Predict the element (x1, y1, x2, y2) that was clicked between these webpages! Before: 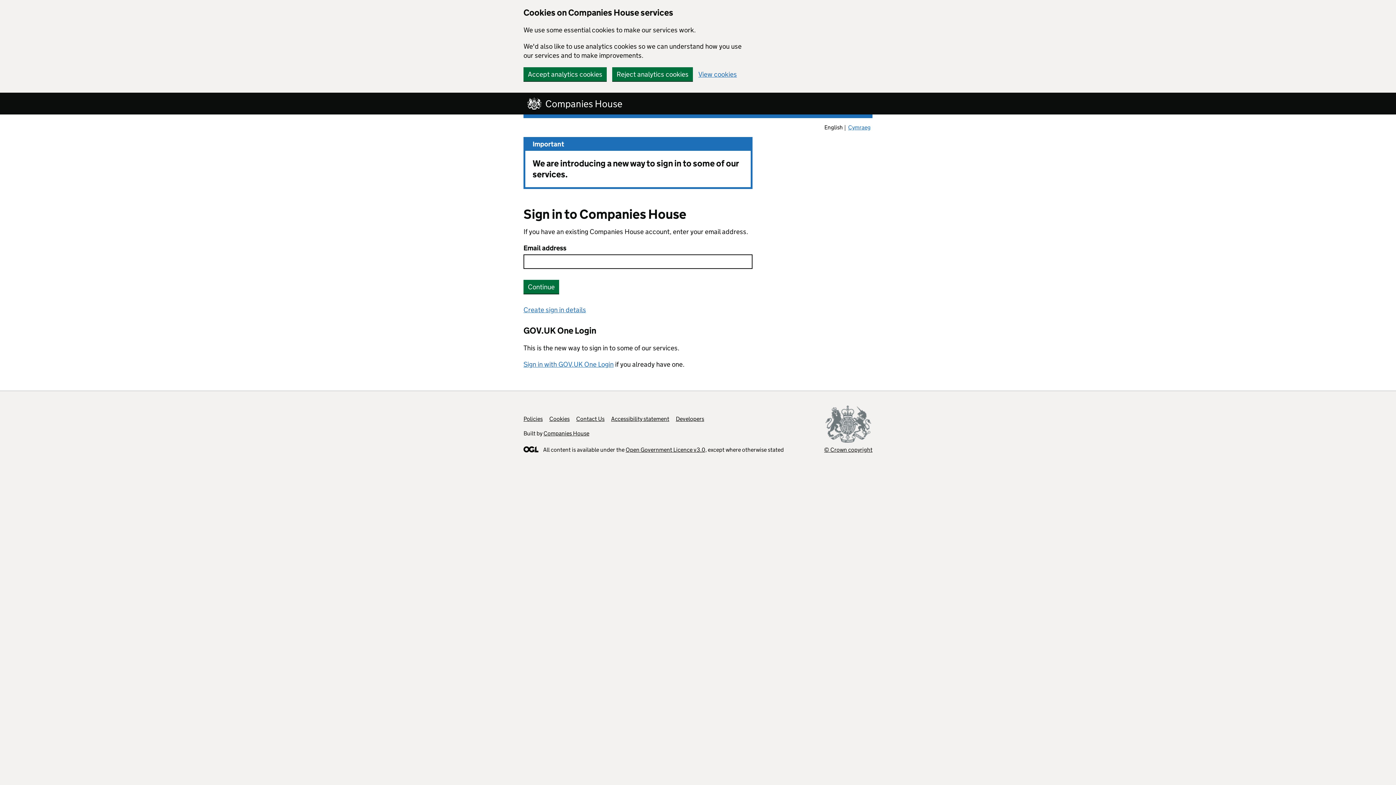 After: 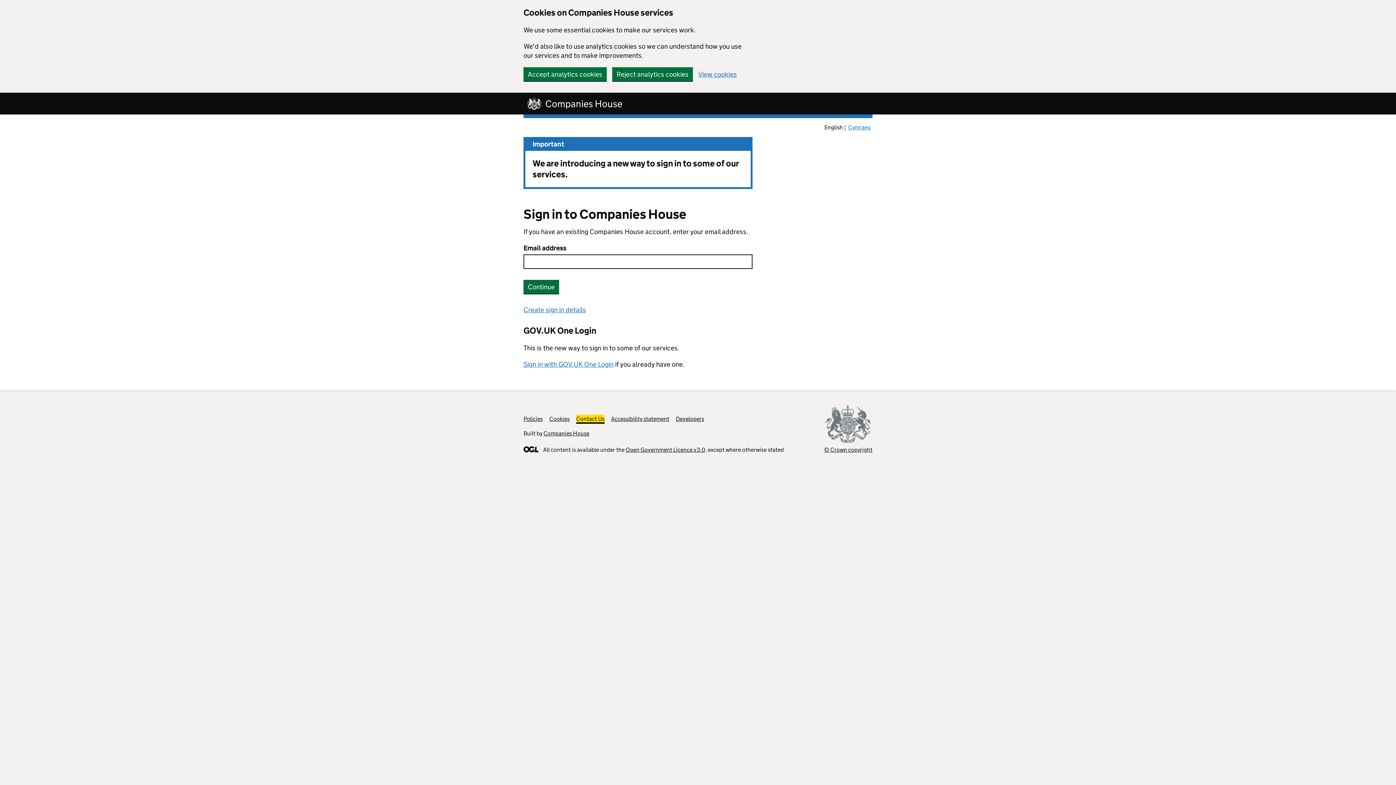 Action: label: Contact Us bbox: (576, 415, 604, 422)